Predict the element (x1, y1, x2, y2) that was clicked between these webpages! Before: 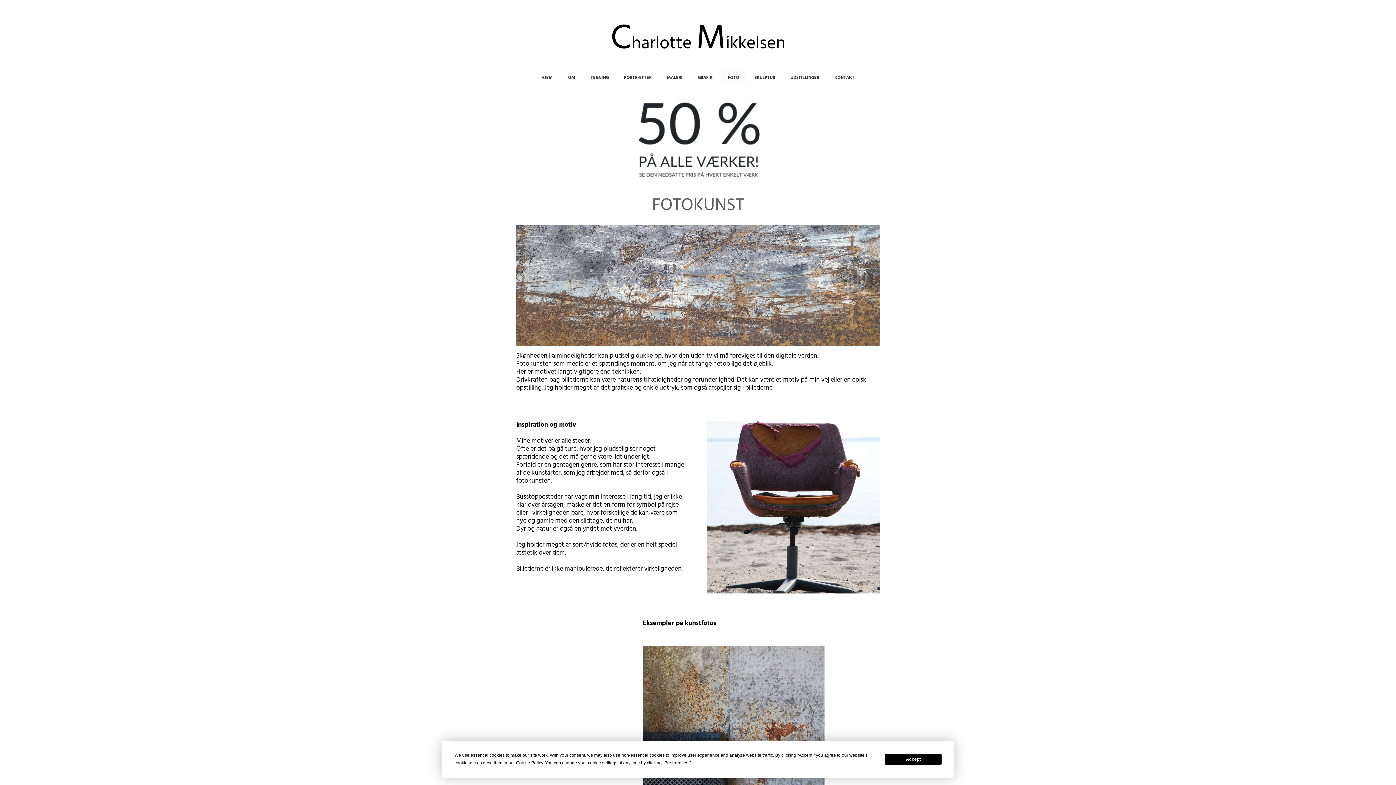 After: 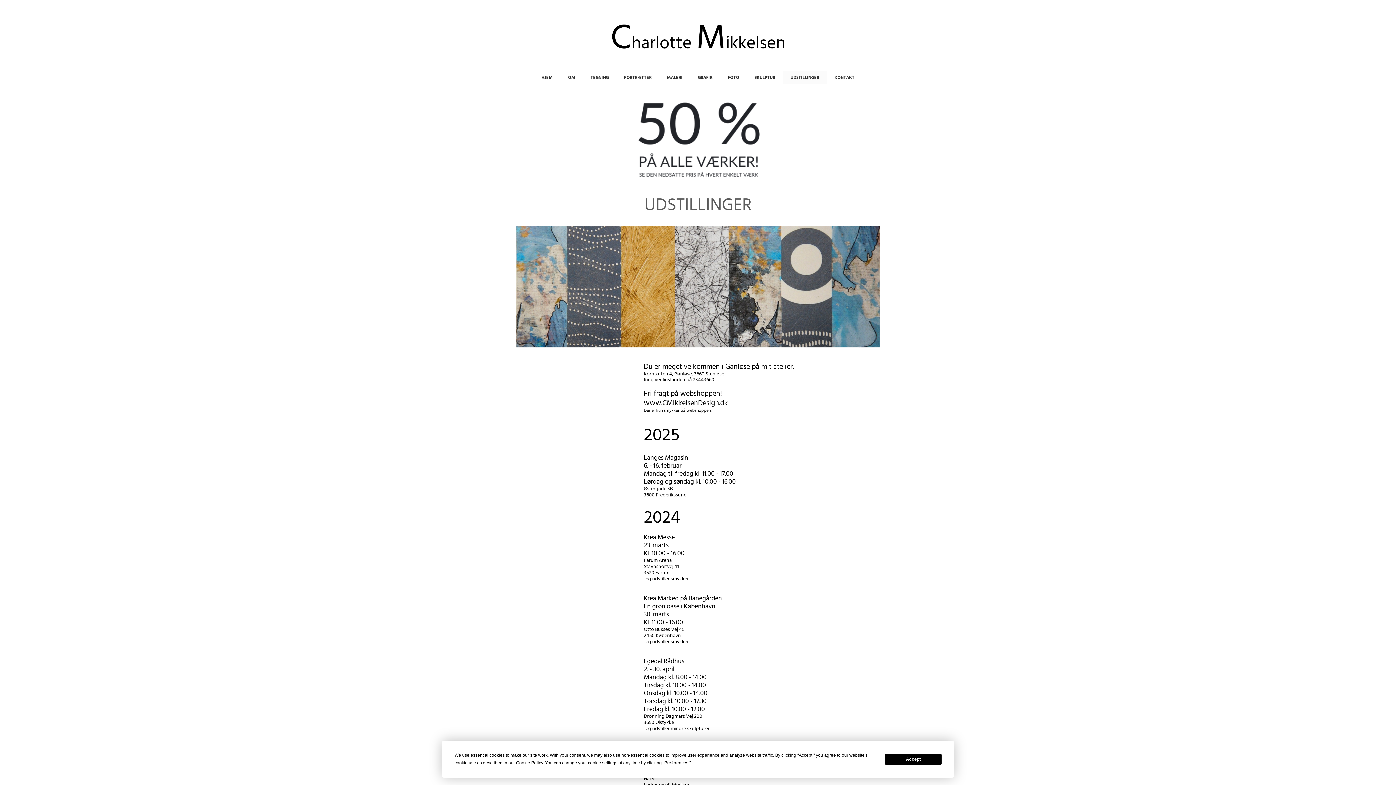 Action: label: UDSTILLINGER bbox: (783, 71, 826, 84)